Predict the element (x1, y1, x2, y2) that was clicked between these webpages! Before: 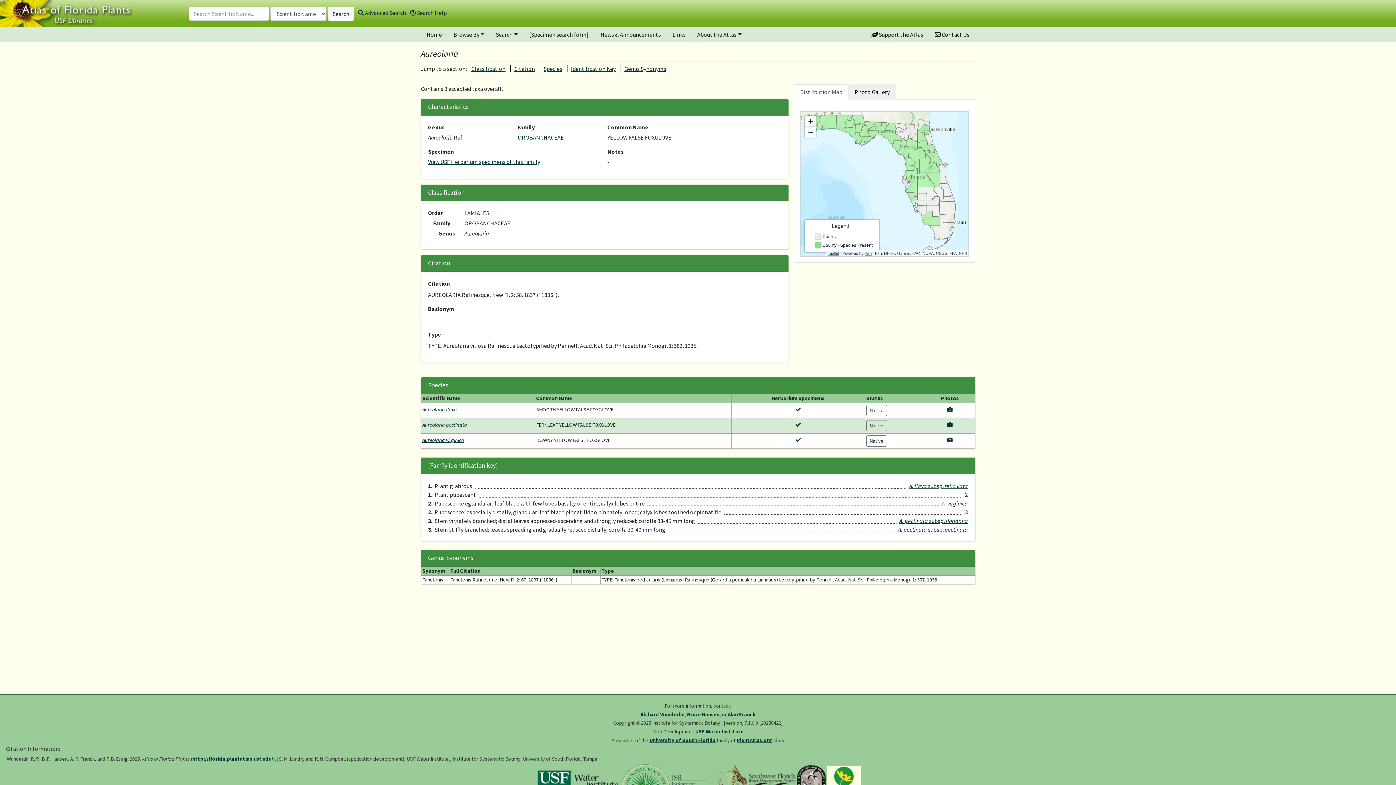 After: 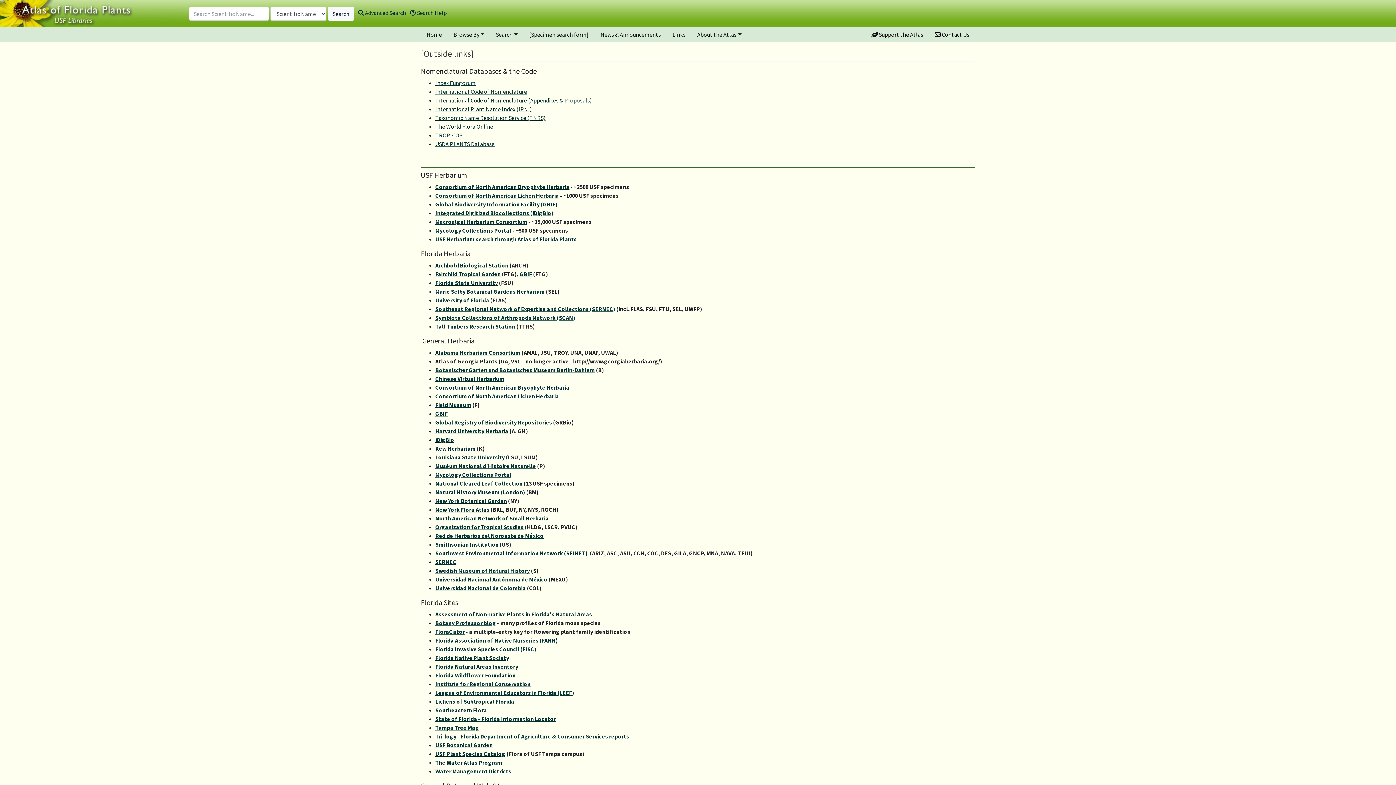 Action: label: Links bbox: (666, 27, 691, 41)